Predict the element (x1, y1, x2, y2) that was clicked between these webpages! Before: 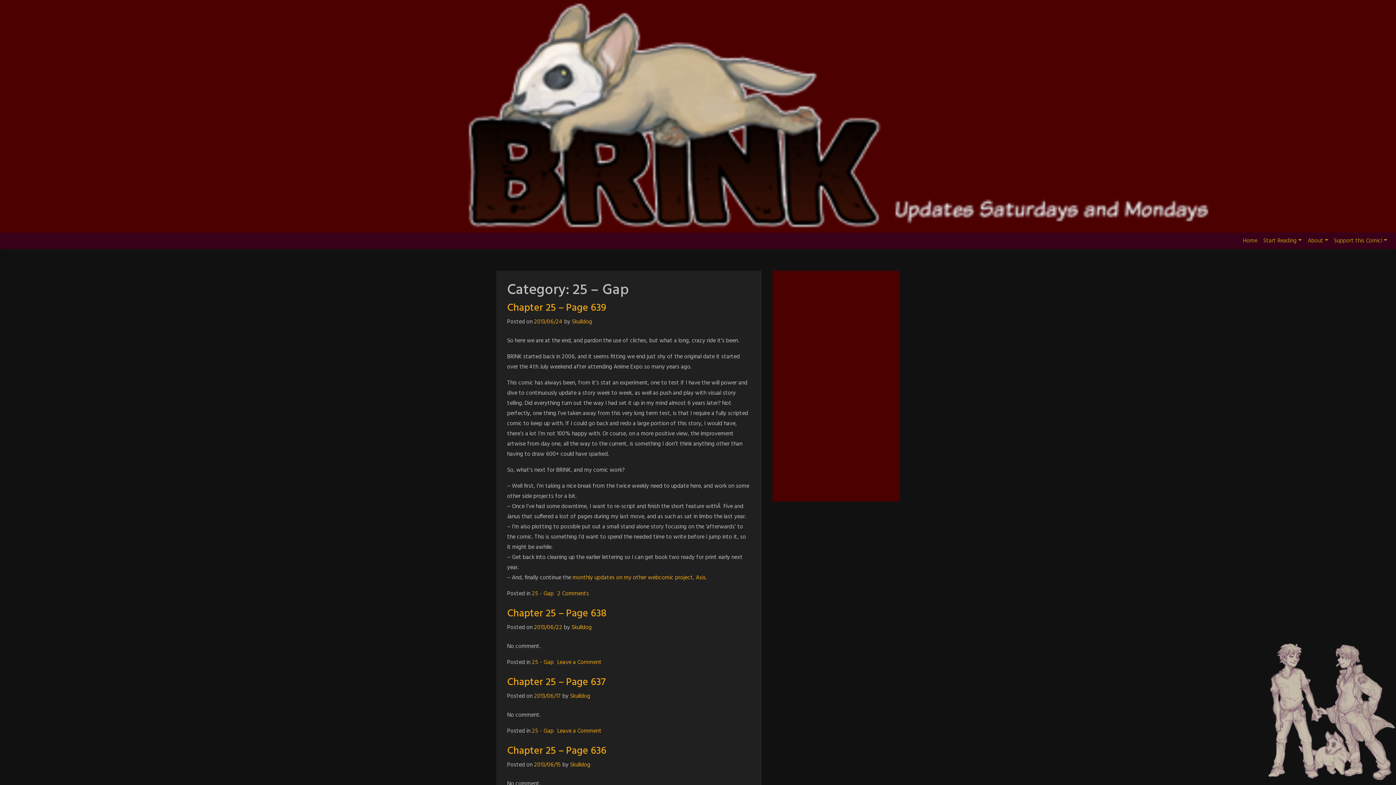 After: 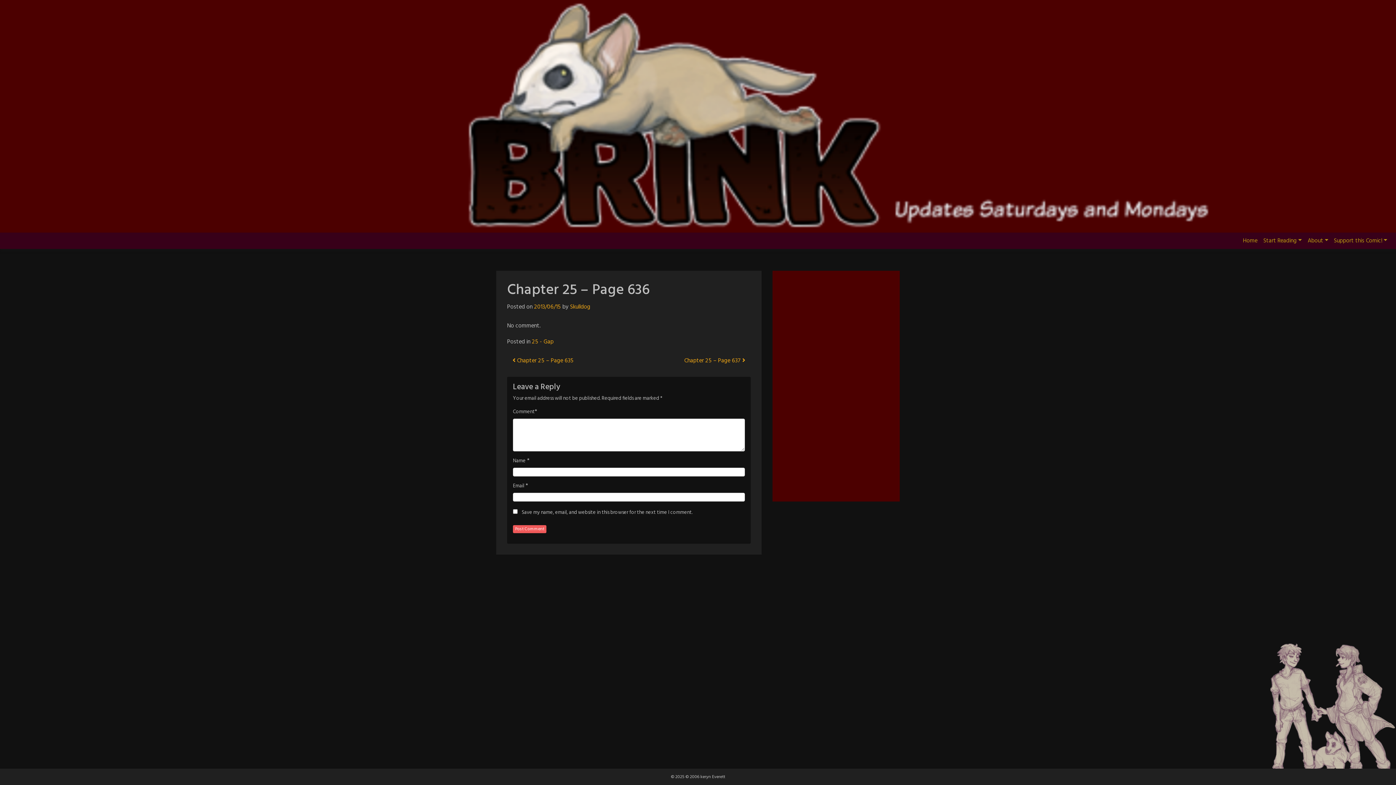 Action: label: Chapter 25 – Page 636 bbox: (507, 743, 606, 759)